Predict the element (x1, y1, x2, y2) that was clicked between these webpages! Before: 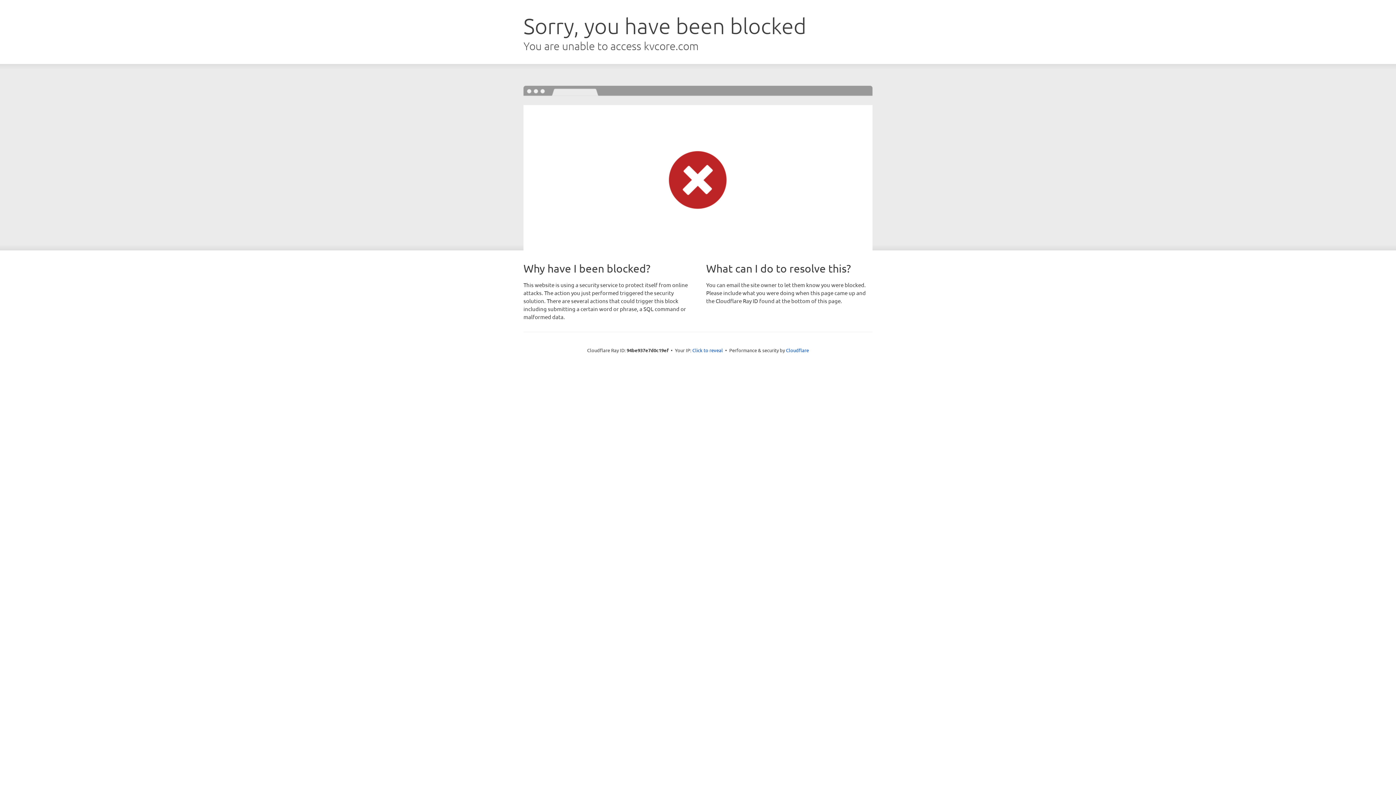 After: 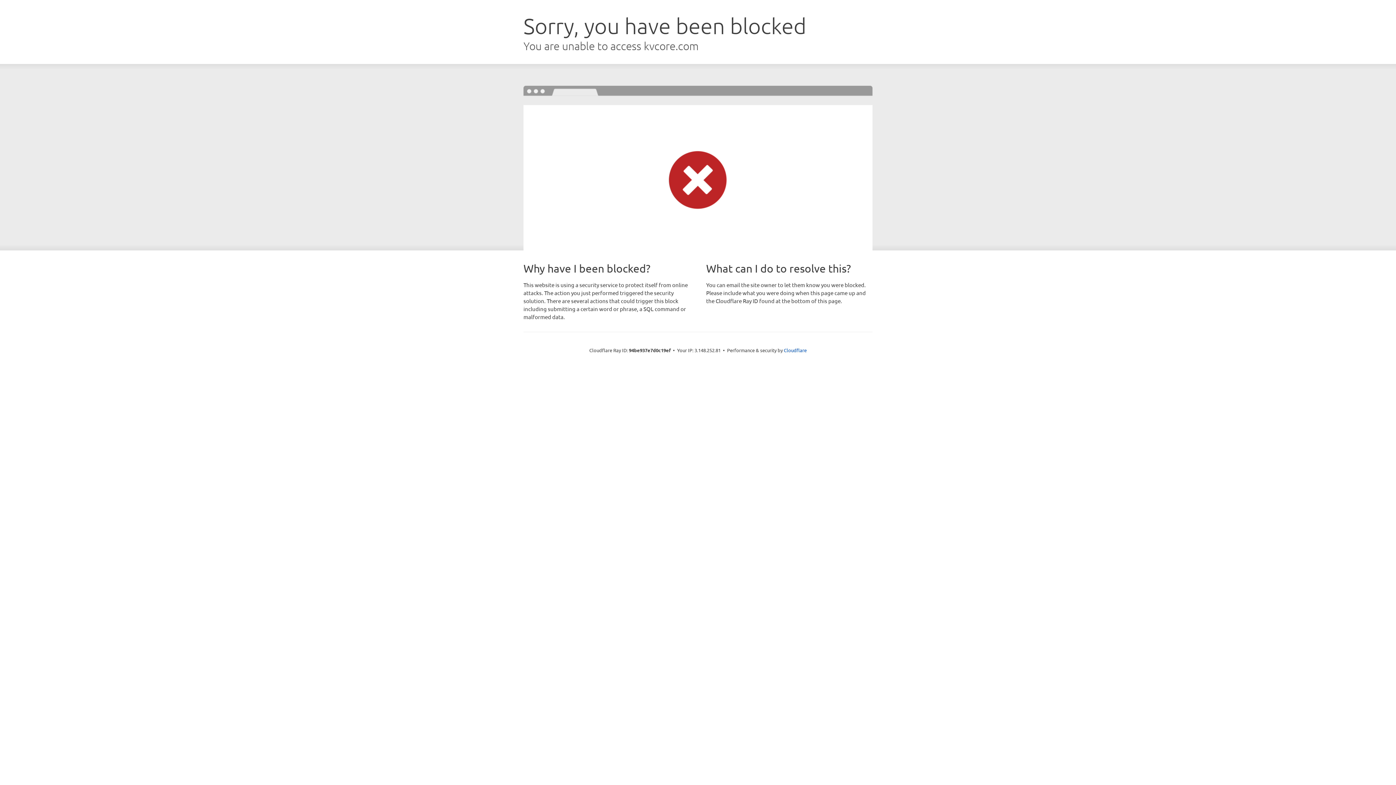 Action: label: Click to reveal bbox: (692, 346, 723, 353)